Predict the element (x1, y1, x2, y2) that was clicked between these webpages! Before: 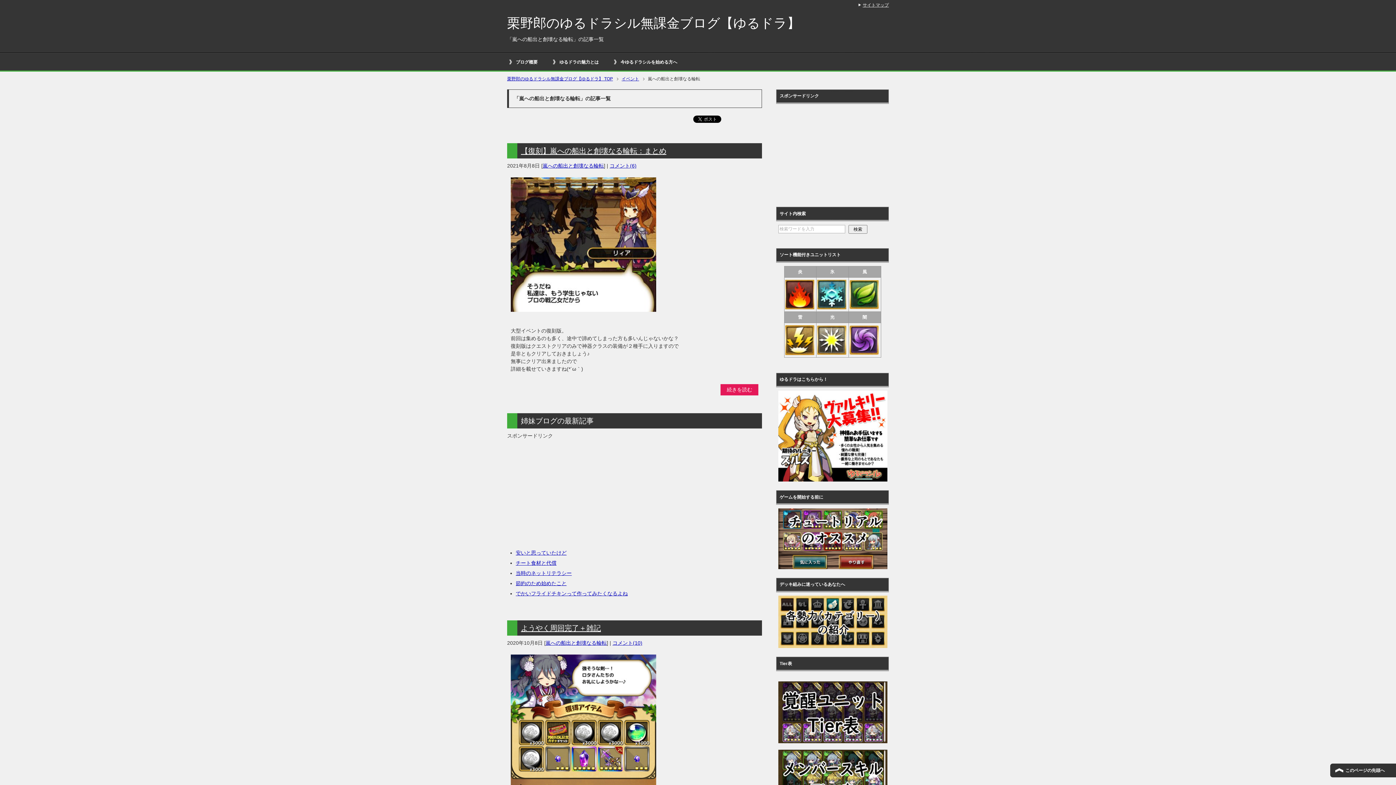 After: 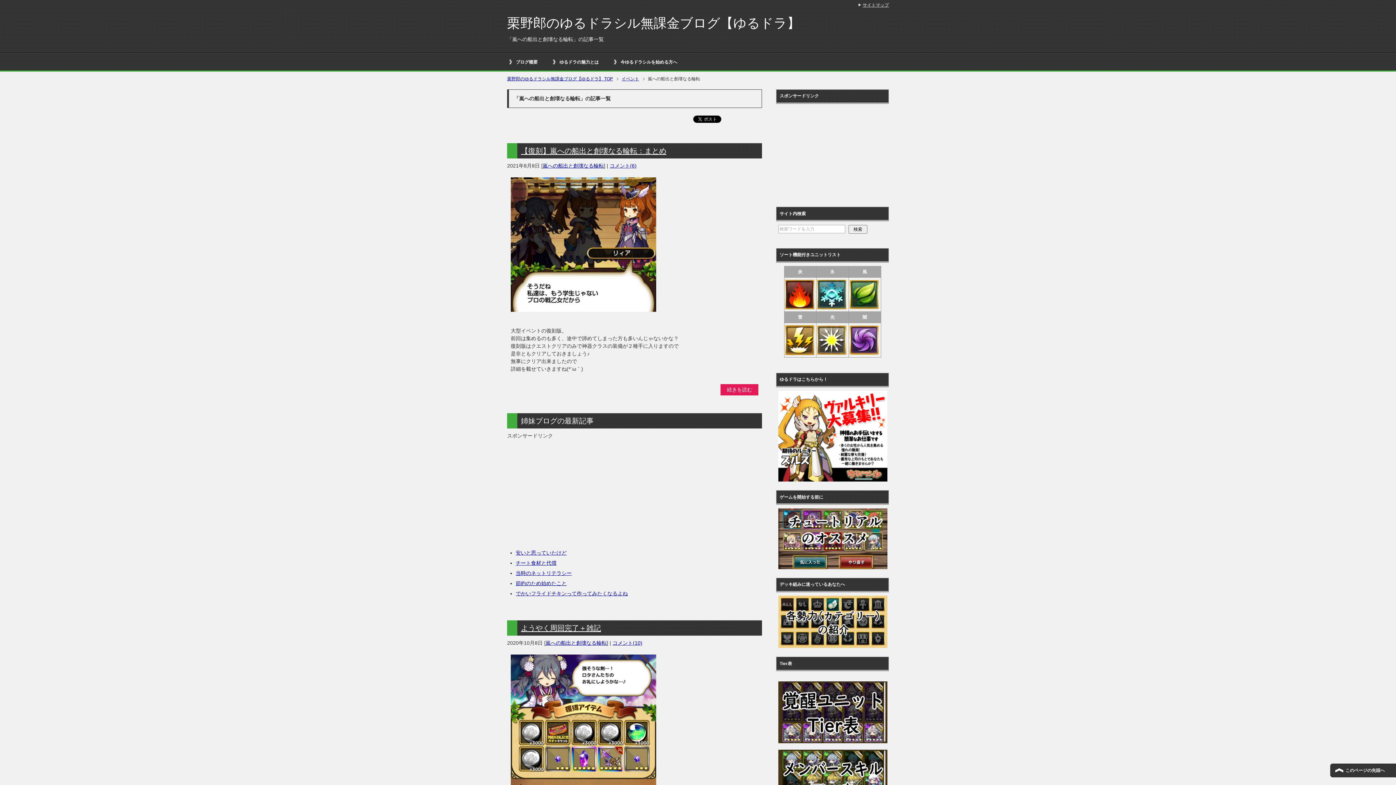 Action: bbox: (542, 162, 604, 168) label: 嵐への船出と創壊なる輪転